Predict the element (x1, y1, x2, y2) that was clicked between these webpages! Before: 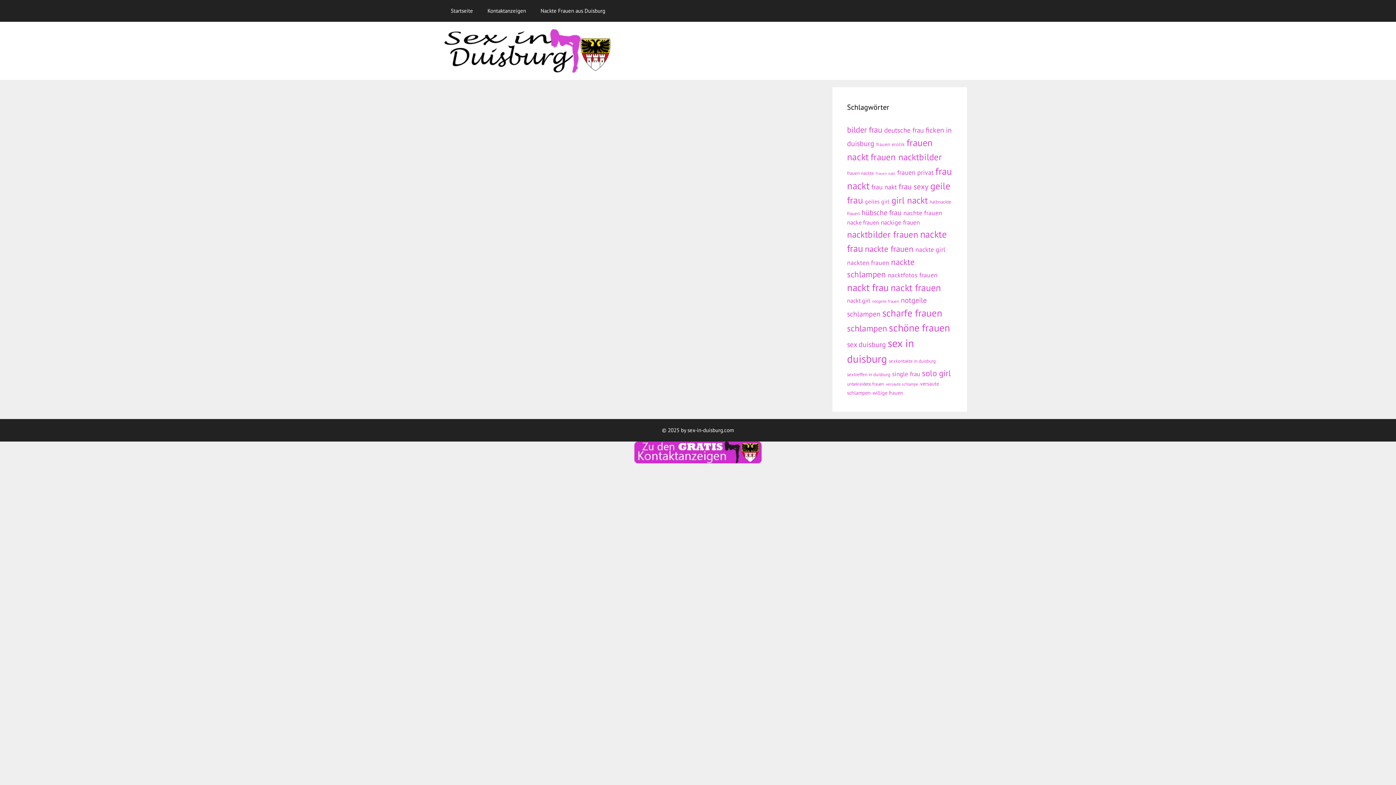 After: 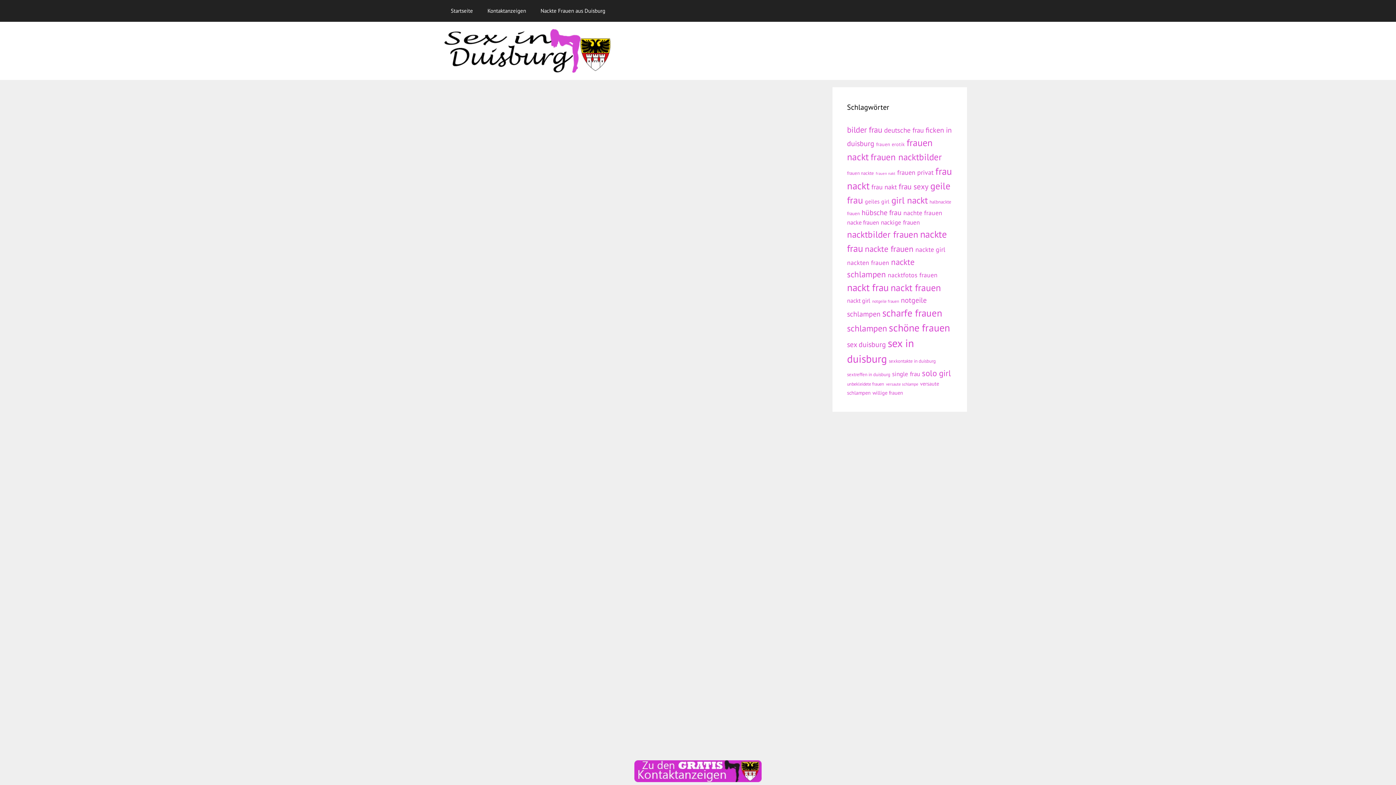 Action: label: nackt frauen (50 Einträge) bbox: (890, 281, 941, 293)